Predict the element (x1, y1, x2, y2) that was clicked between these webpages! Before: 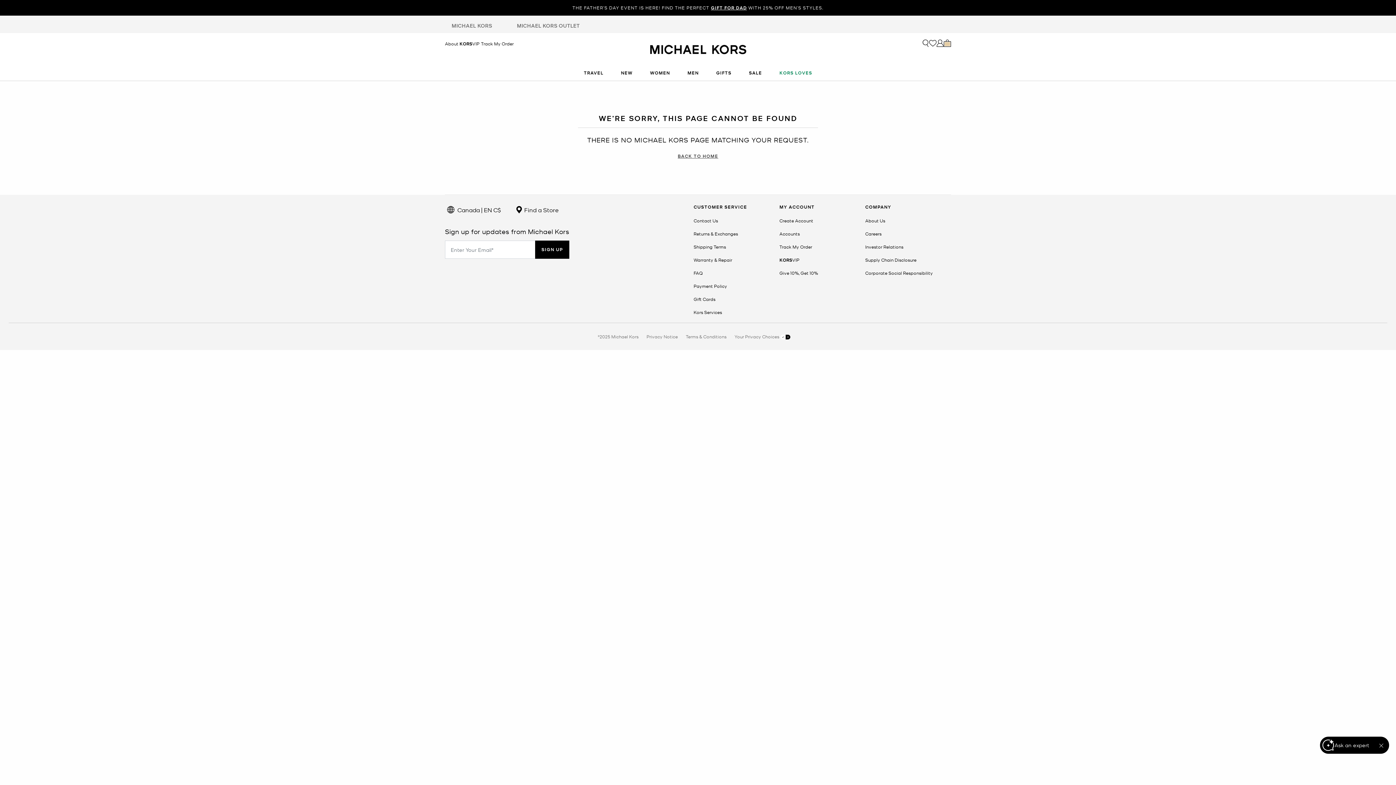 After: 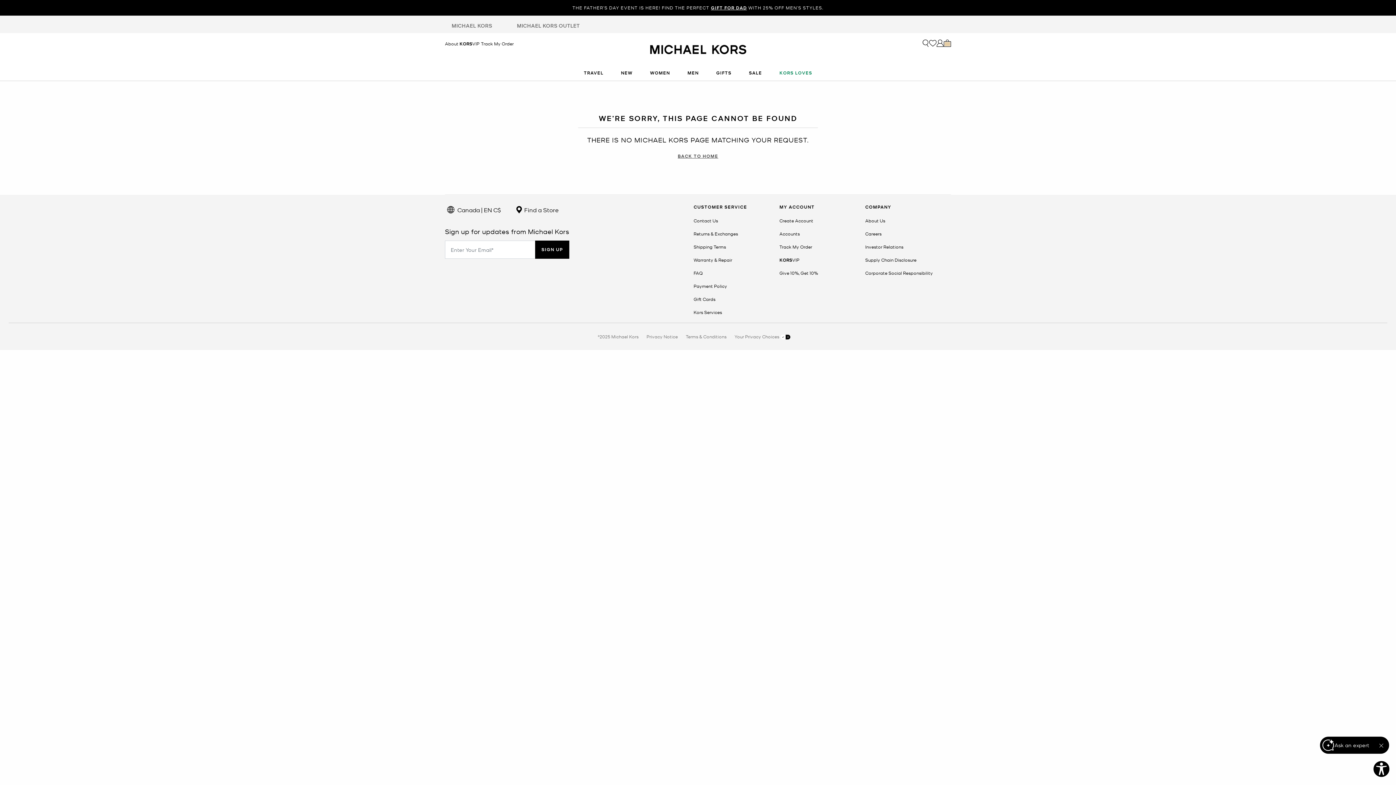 Action: label: MICHAEL KORS bbox: (439, 18, 504, 33)